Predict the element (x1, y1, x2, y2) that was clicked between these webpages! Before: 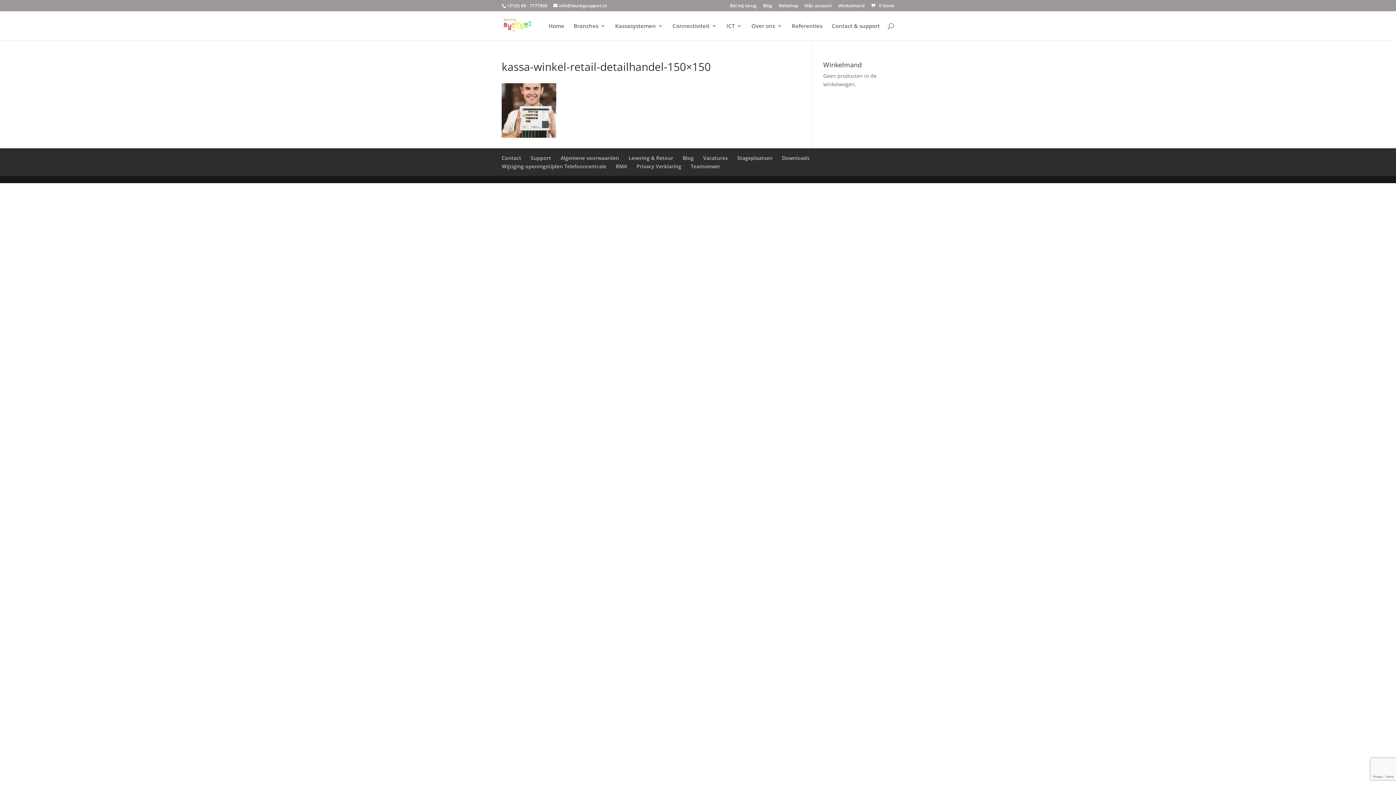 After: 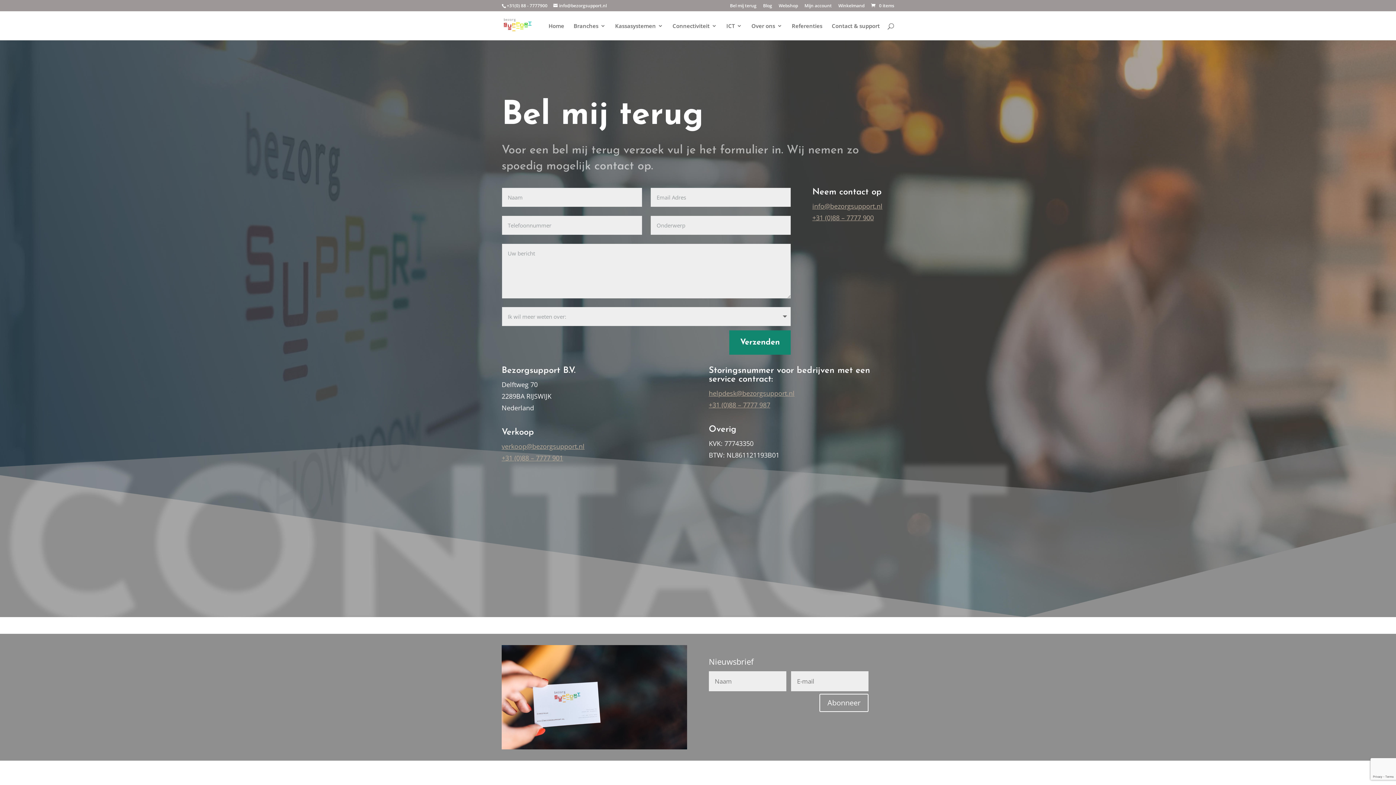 Action: label: Bel mij terug bbox: (730, 3, 756, 11)